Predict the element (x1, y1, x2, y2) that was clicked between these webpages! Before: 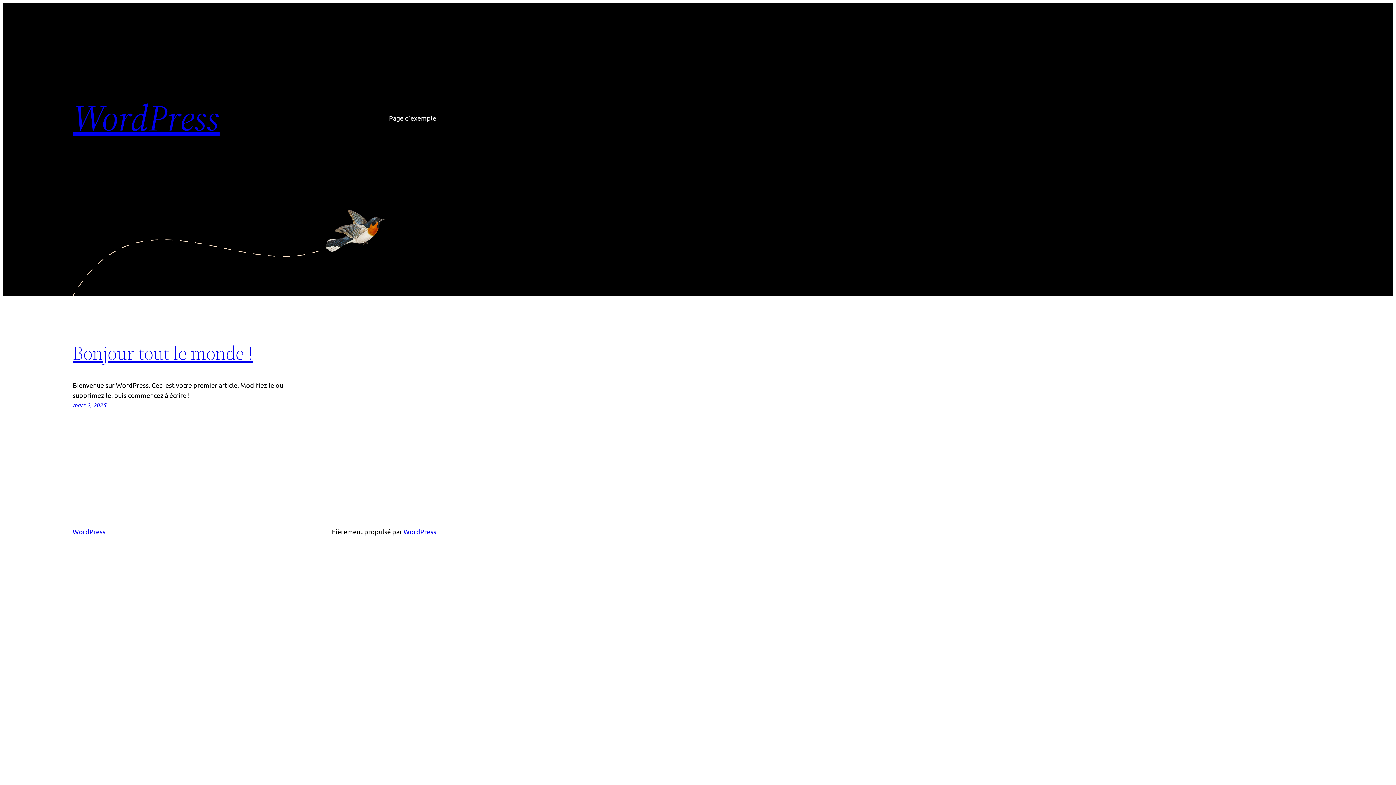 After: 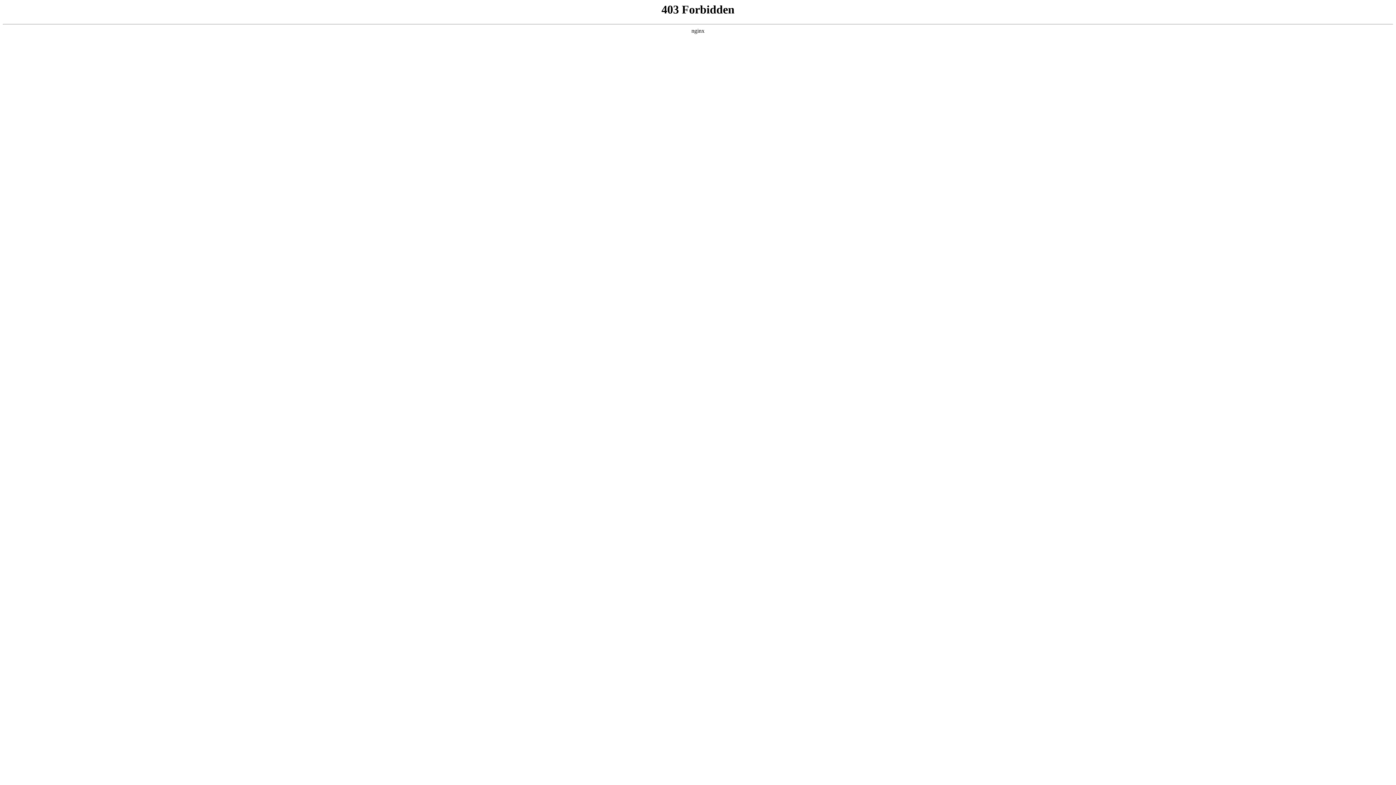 Action: bbox: (403, 528, 436, 535) label: WordPress